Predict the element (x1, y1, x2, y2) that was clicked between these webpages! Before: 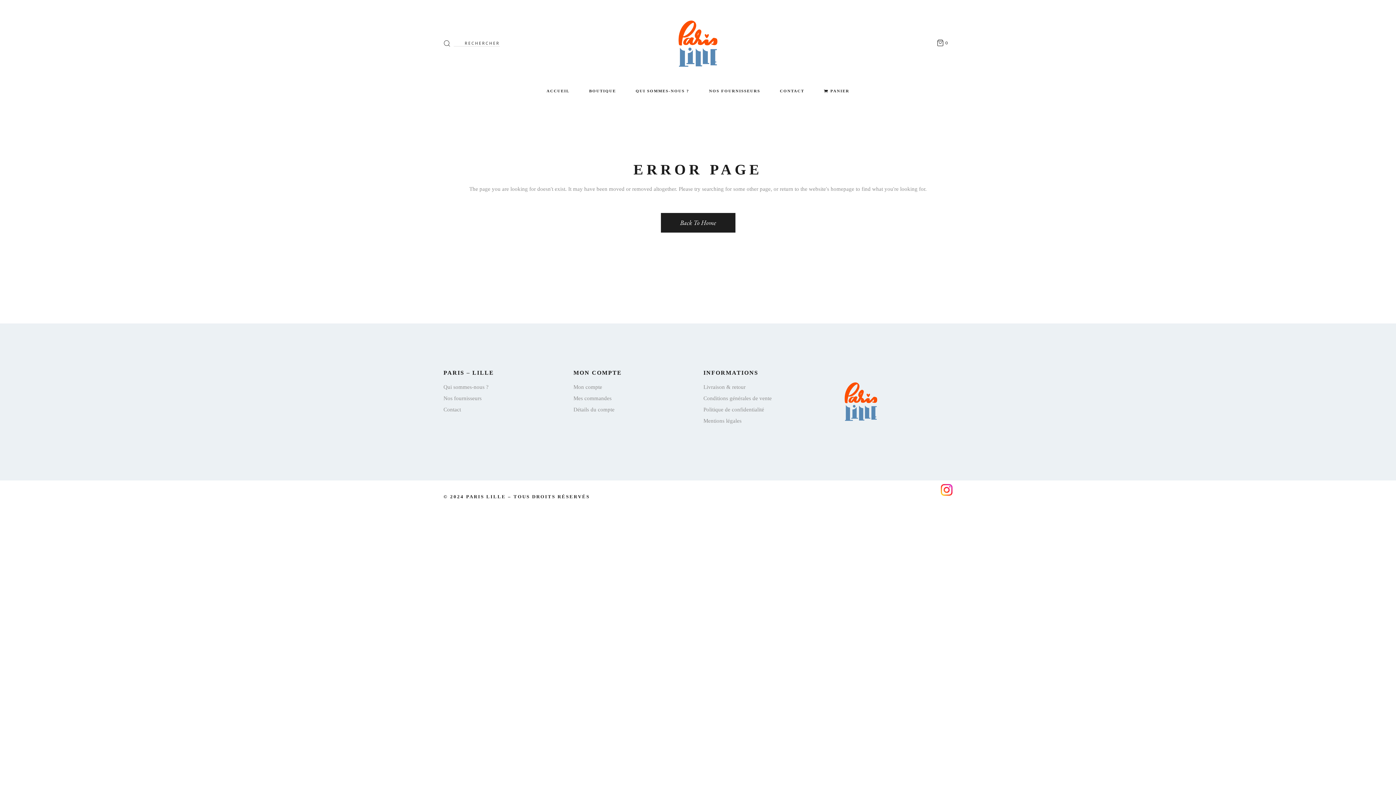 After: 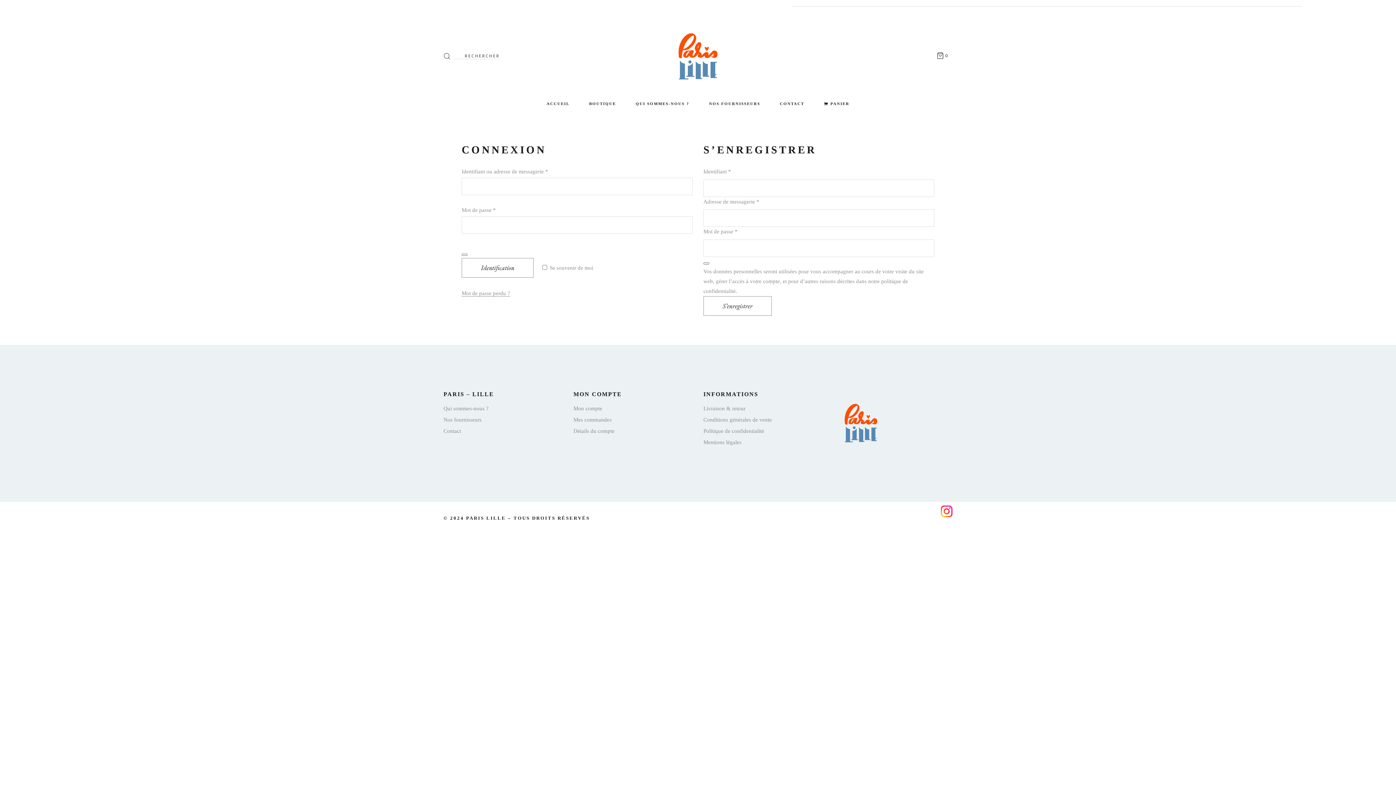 Action: label: Détails du compte bbox: (573, 406, 614, 412)